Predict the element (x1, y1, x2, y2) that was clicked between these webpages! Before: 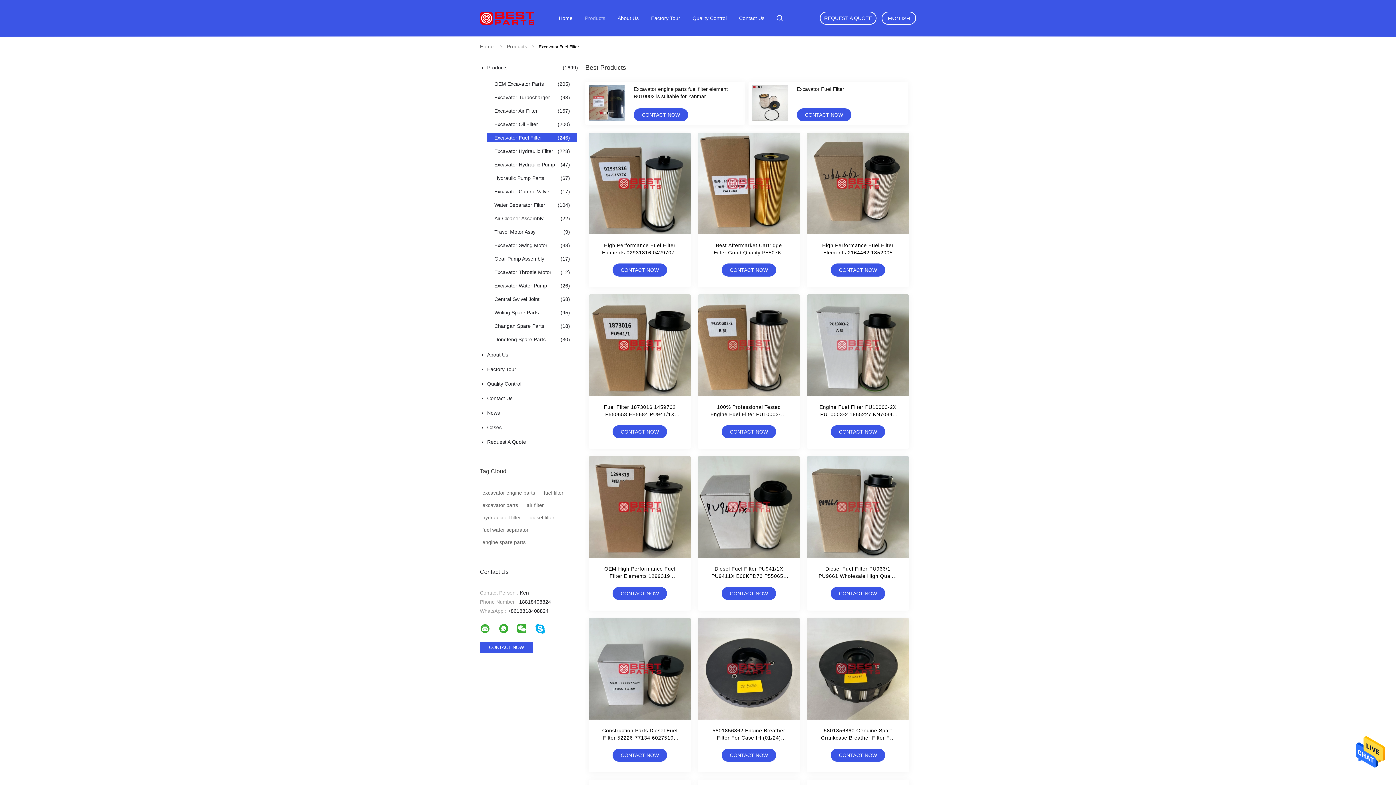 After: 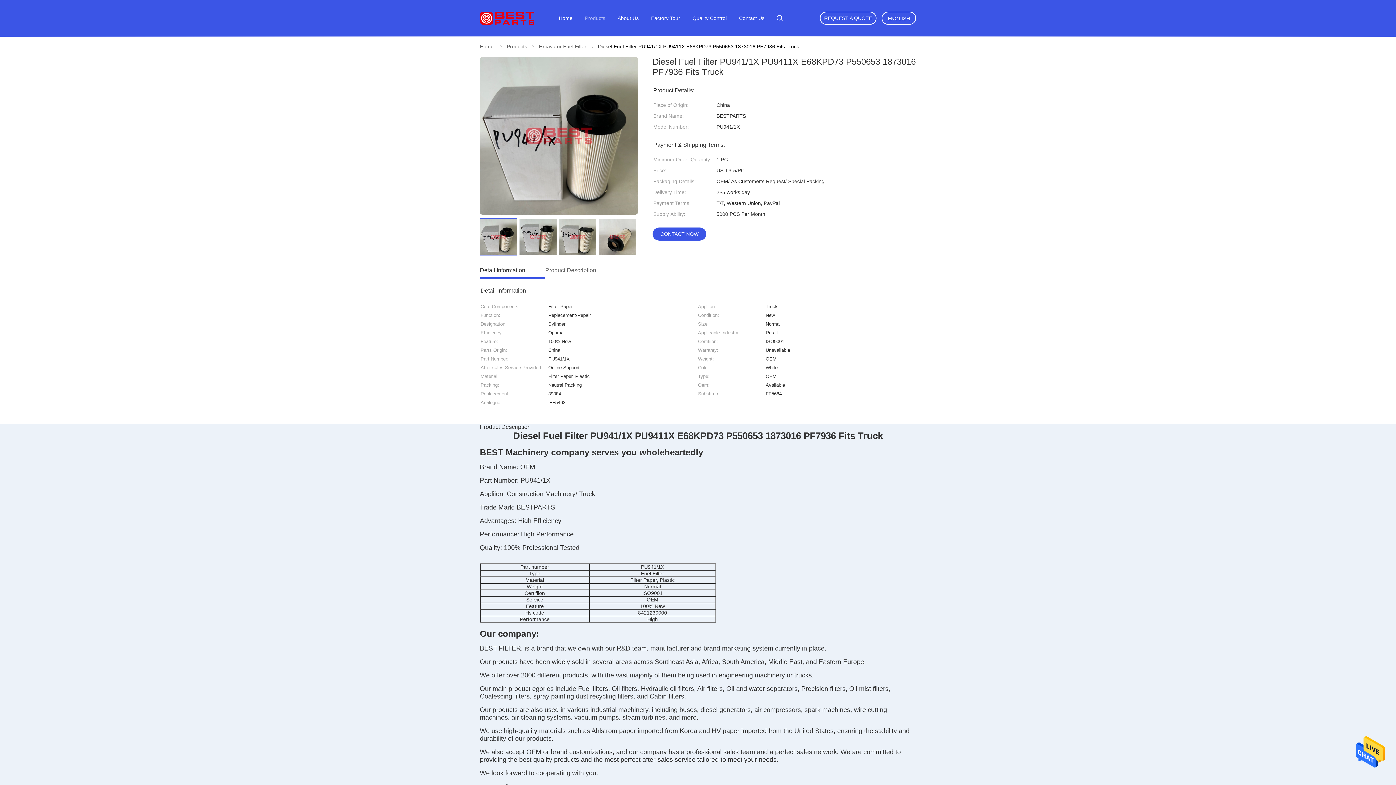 Action: bbox: (698, 456, 800, 558)